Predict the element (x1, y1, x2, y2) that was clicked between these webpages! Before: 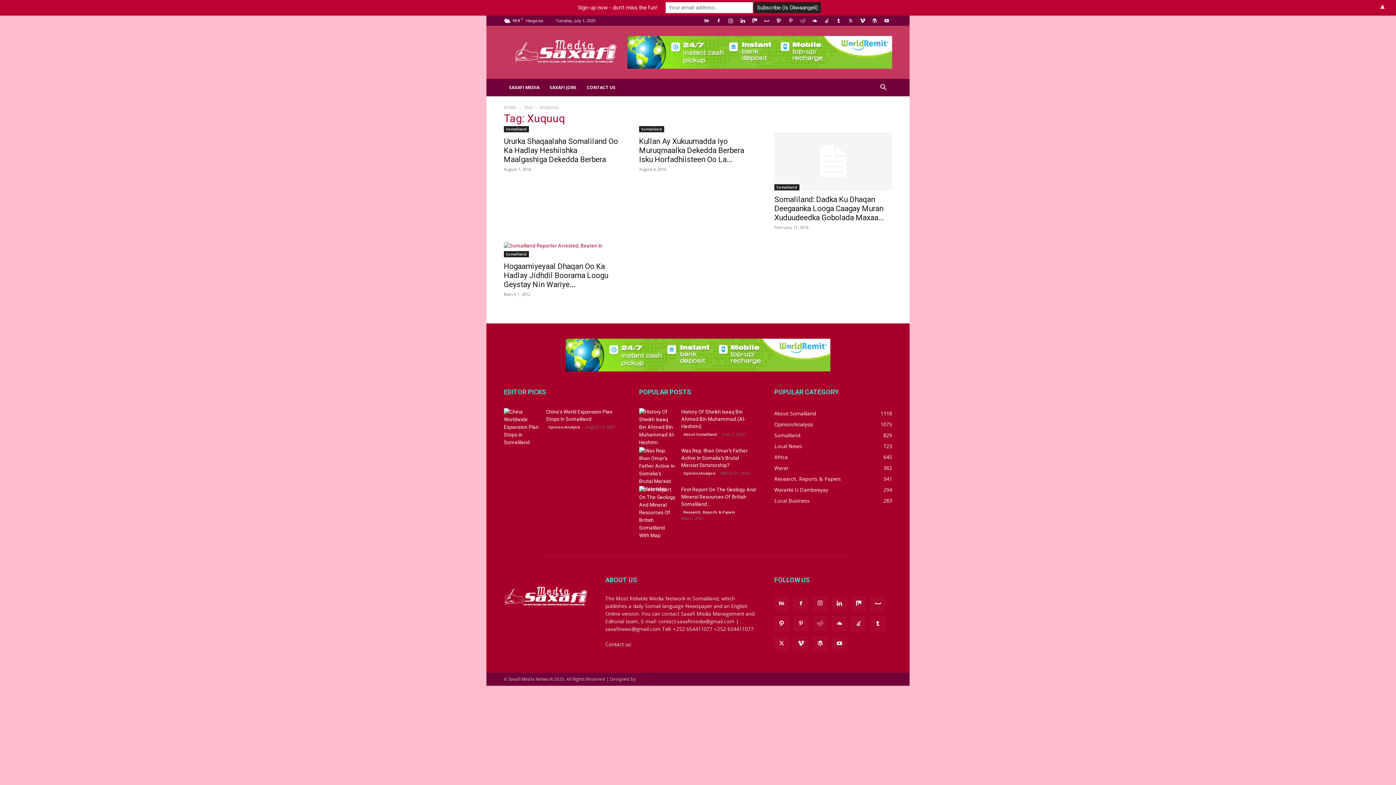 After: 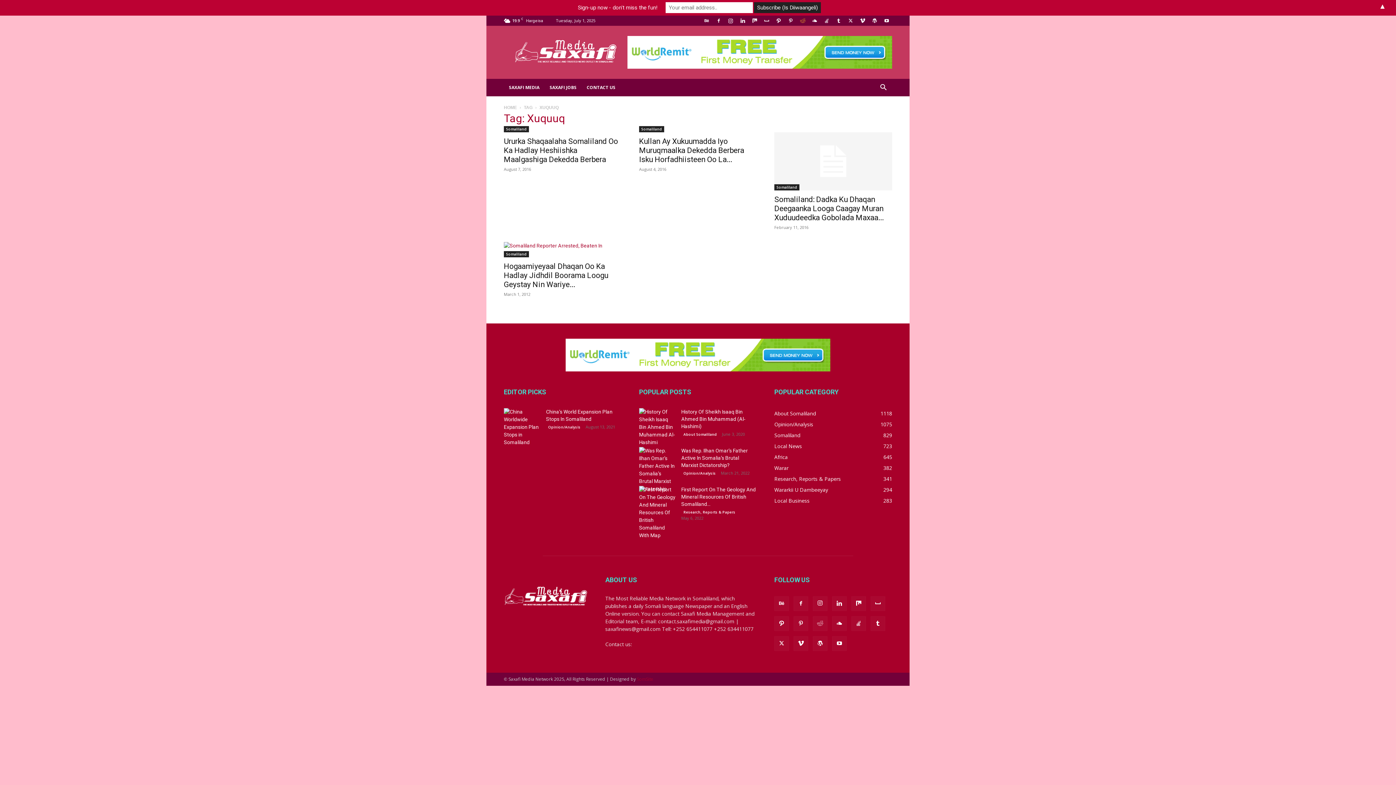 Action: bbox: (797, 15, 808, 25)